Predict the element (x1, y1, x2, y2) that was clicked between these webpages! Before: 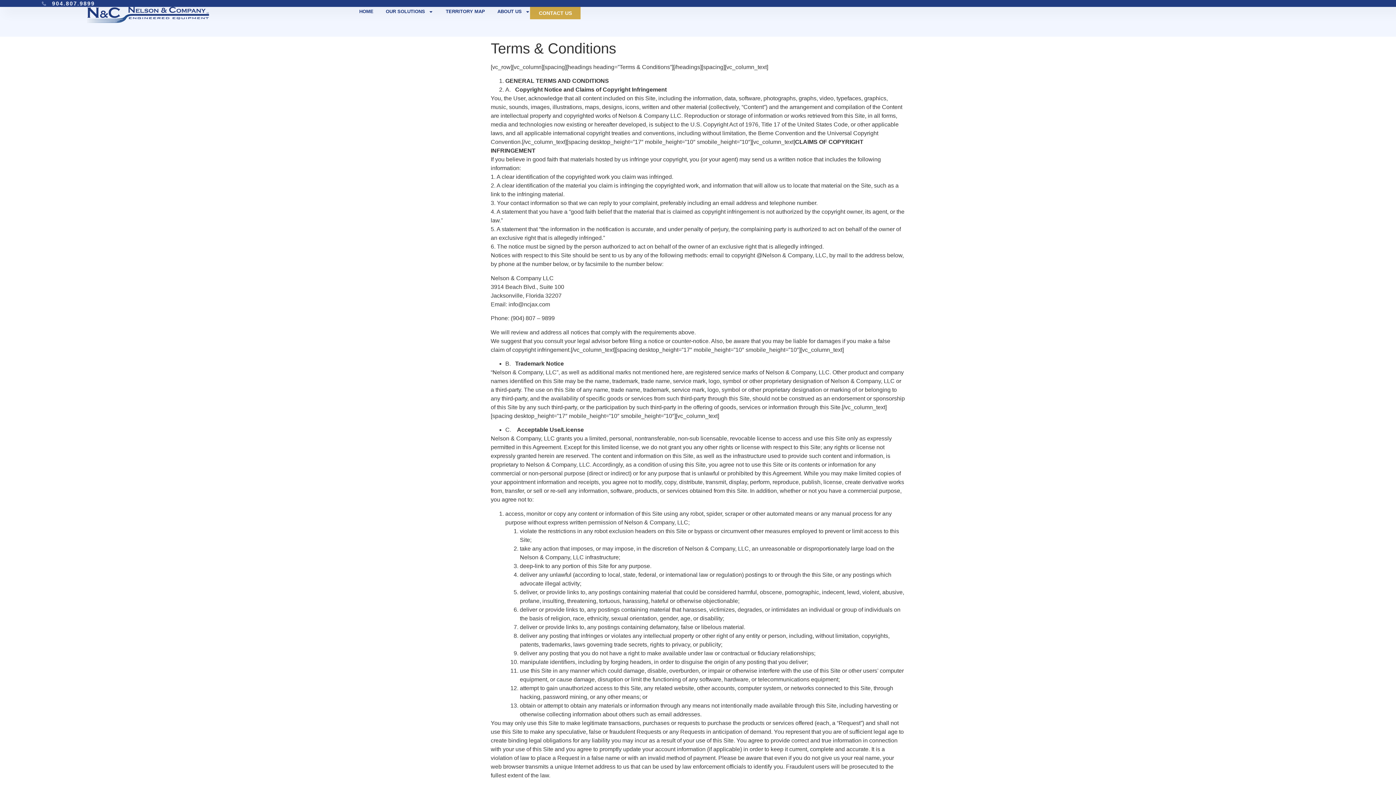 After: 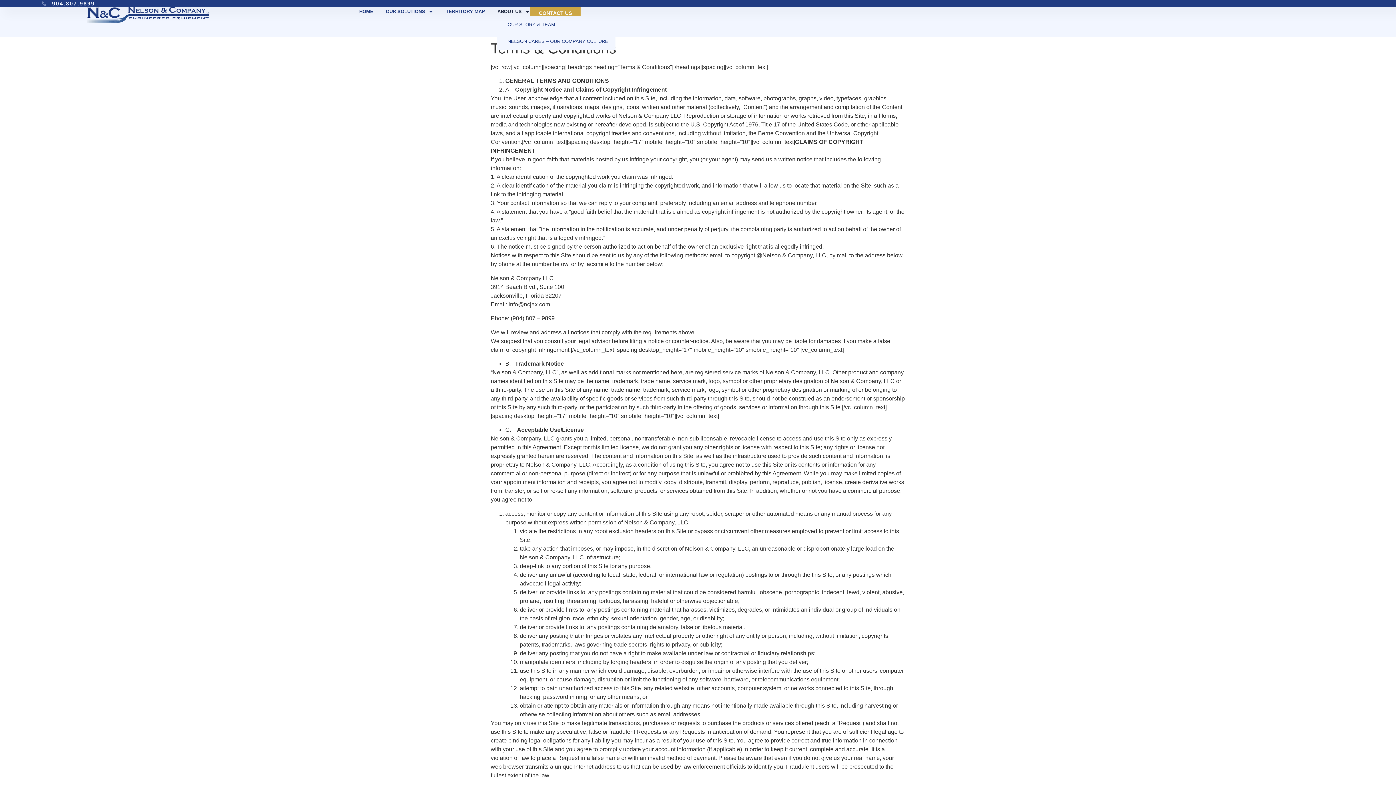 Action: bbox: (497, 6, 530, 16) label: ABOUT US